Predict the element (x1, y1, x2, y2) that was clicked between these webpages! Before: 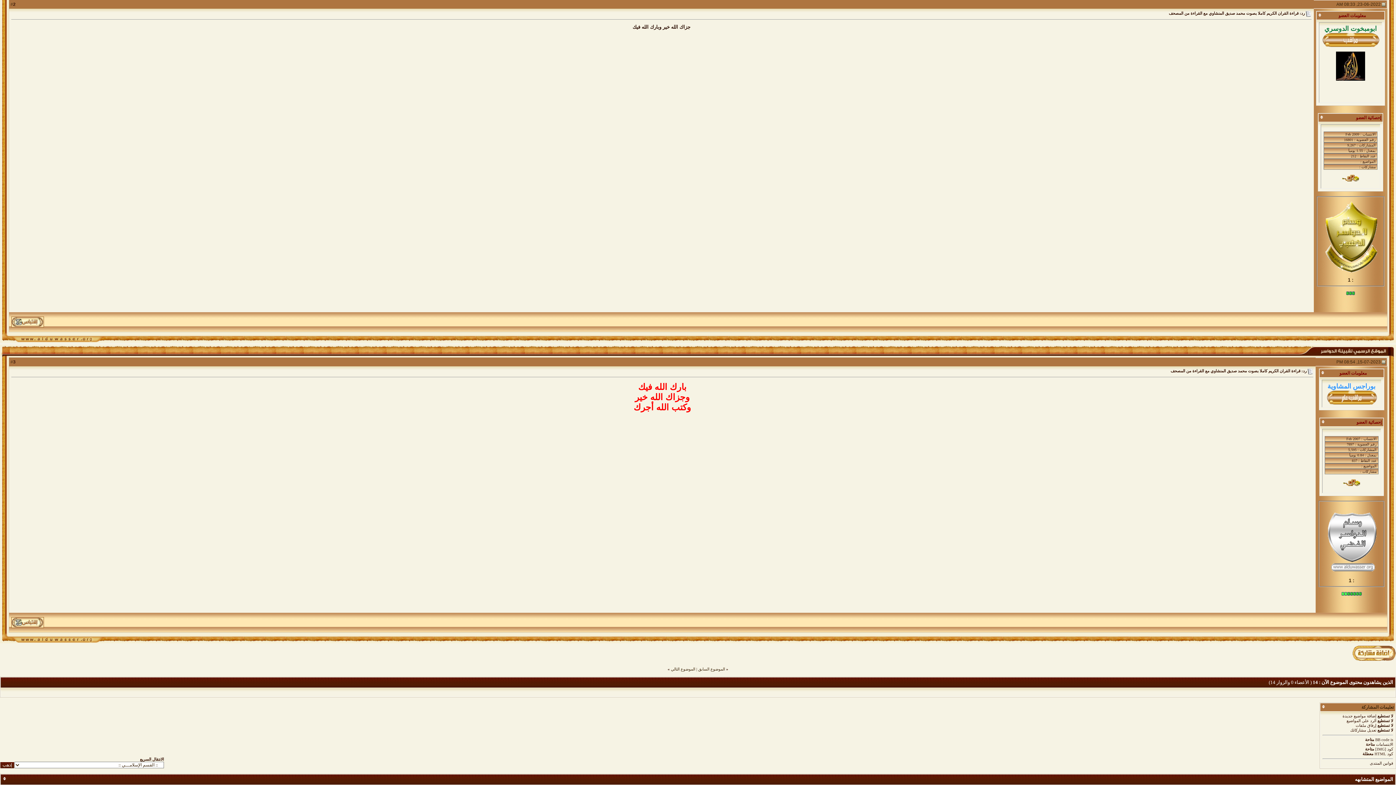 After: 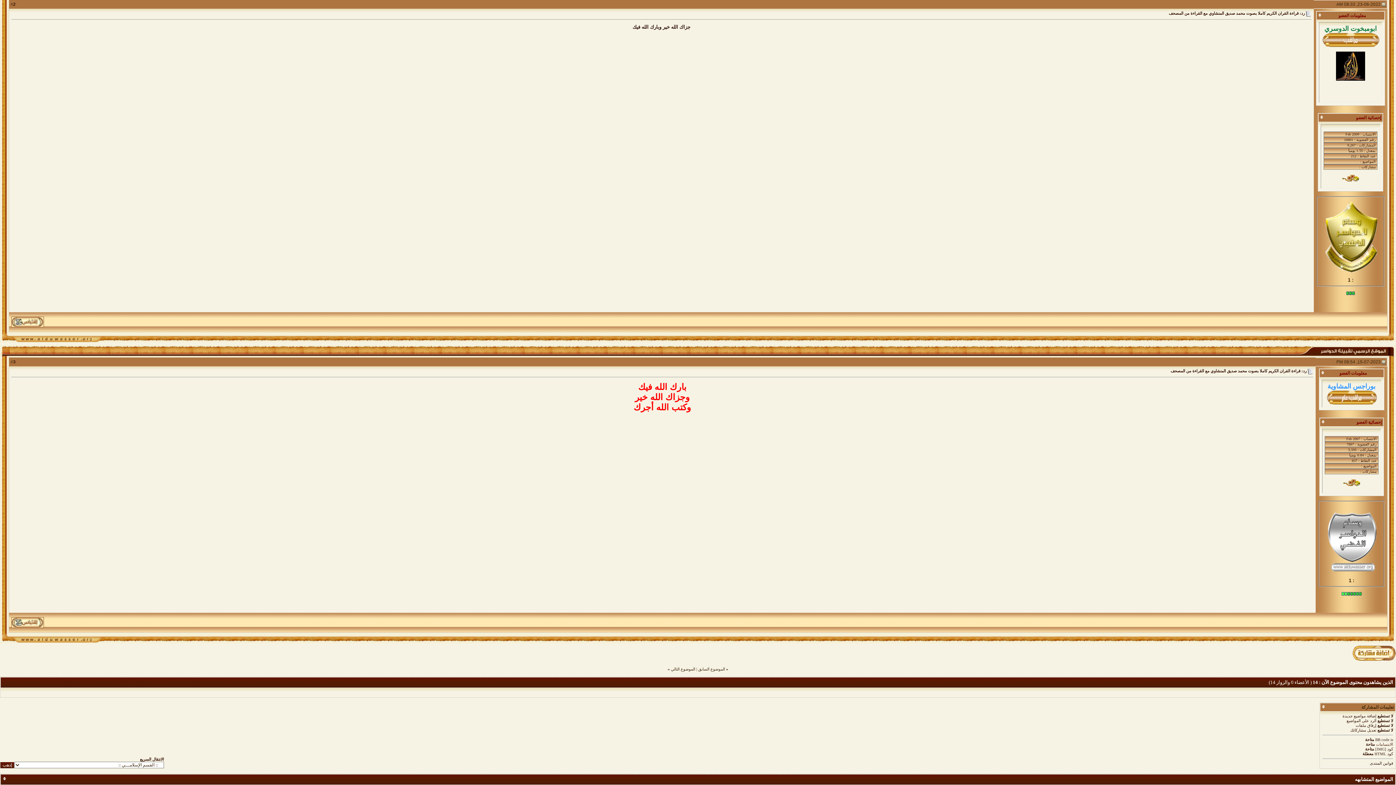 Action: bbox: (1376, 742, 1393, 746) label: الابتسامات